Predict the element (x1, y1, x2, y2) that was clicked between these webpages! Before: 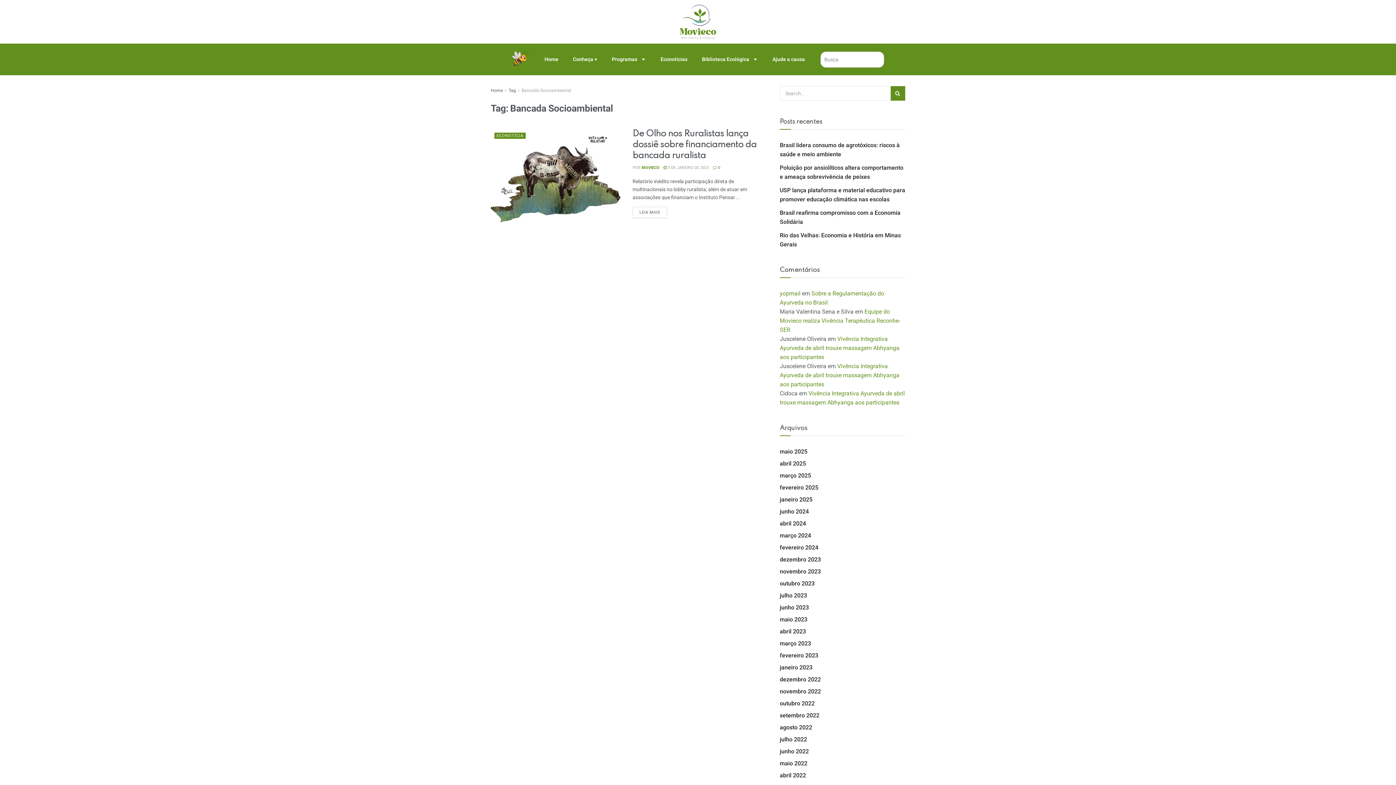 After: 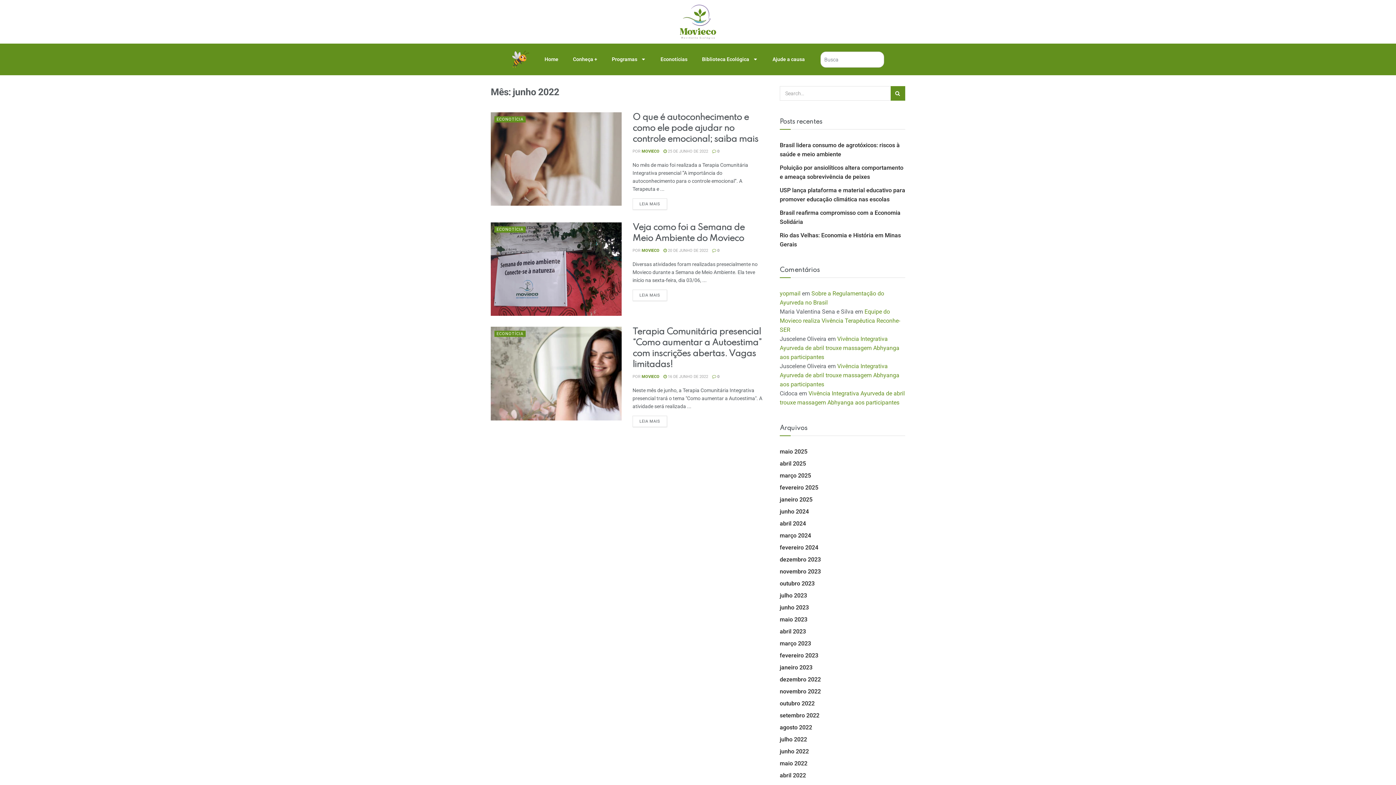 Action: bbox: (780, 748, 809, 755) label: junho 2022